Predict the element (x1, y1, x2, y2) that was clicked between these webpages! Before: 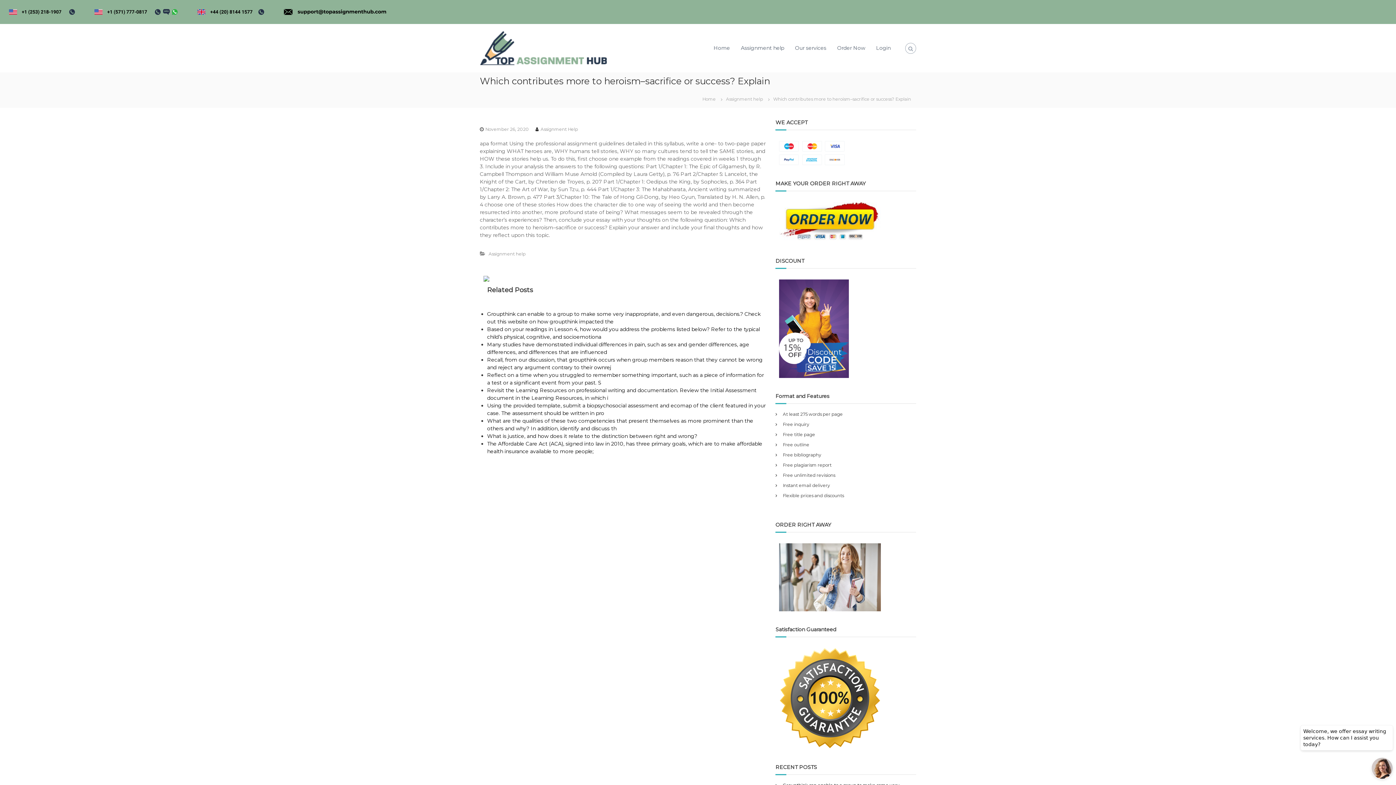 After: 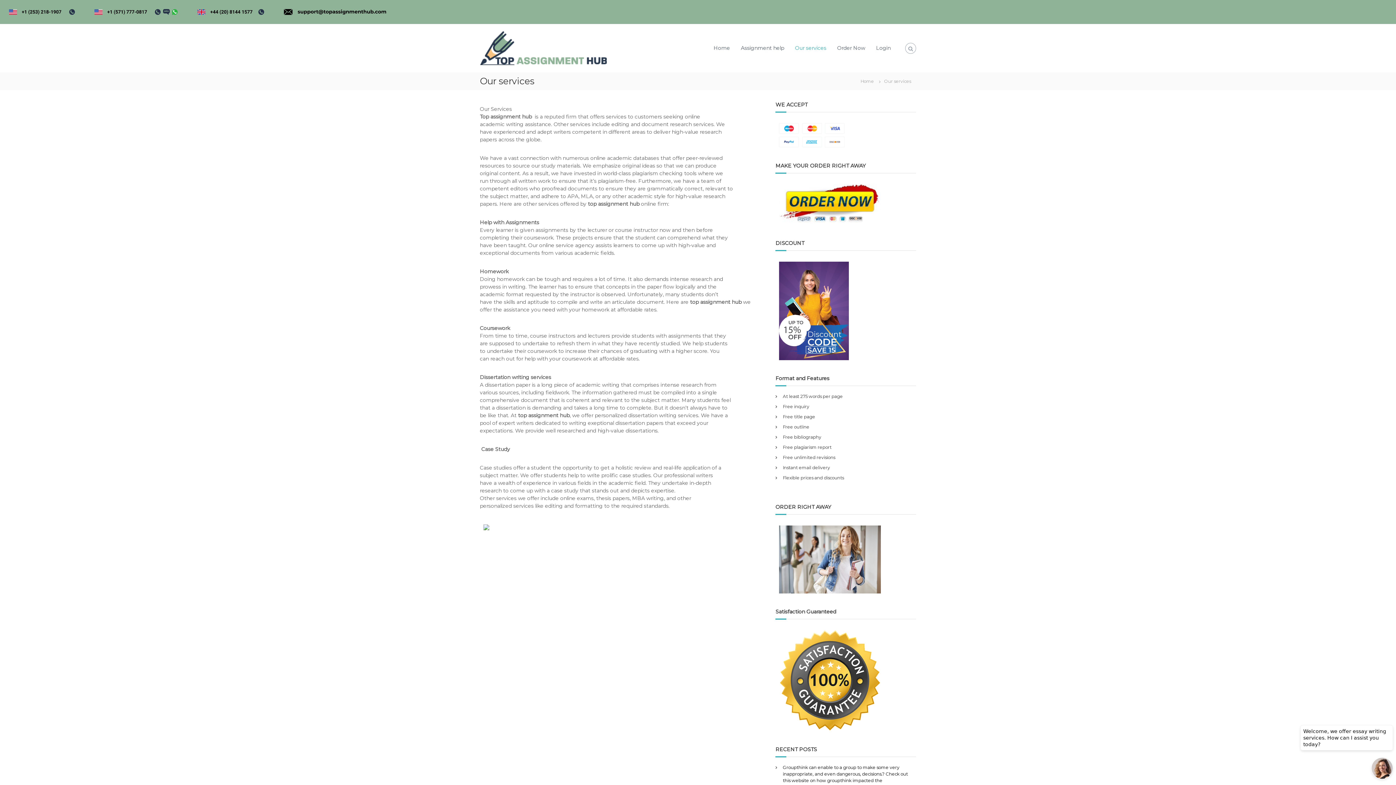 Action: label: Our services bbox: (795, 44, 826, 51)